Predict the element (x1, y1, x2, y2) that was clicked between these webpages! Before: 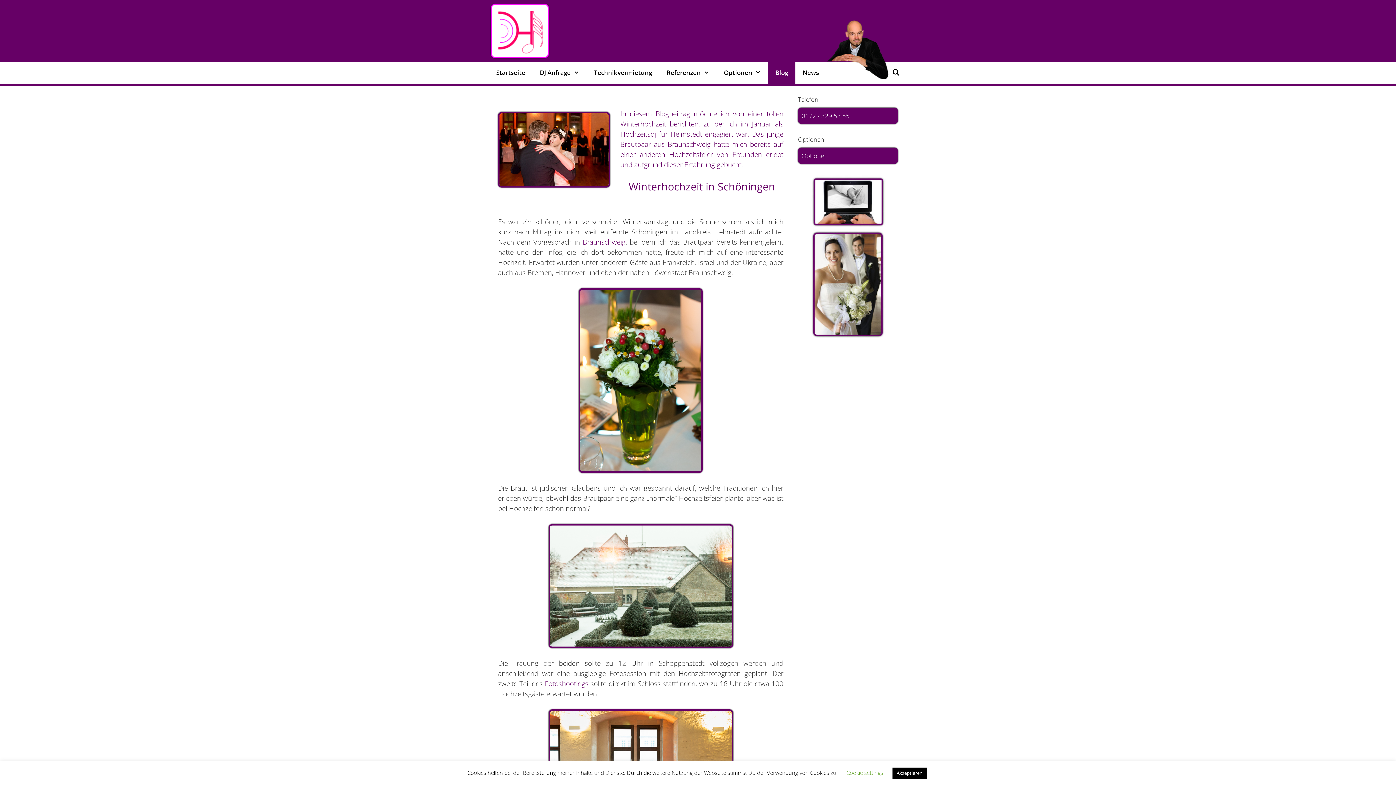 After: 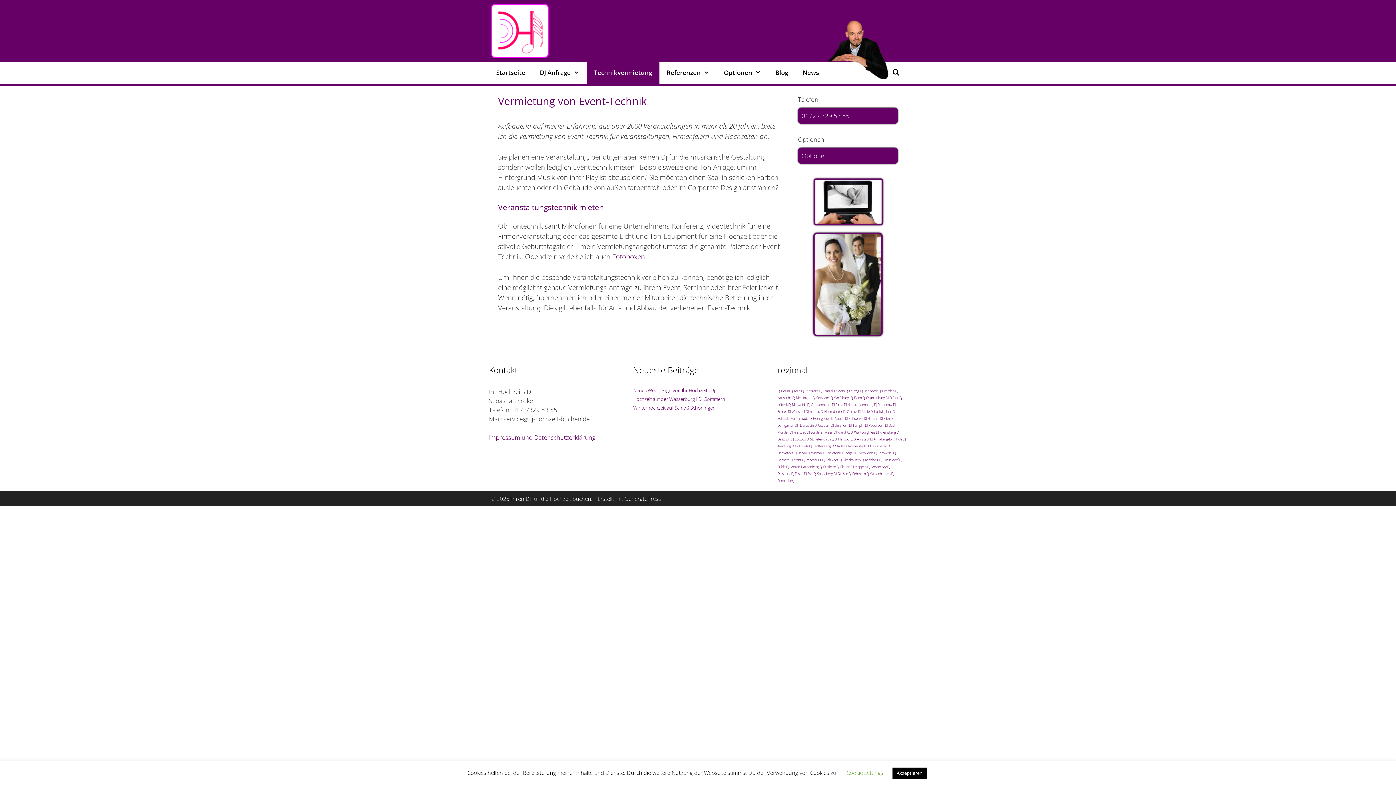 Action: label: Technikvermietung bbox: (586, 61, 659, 83)